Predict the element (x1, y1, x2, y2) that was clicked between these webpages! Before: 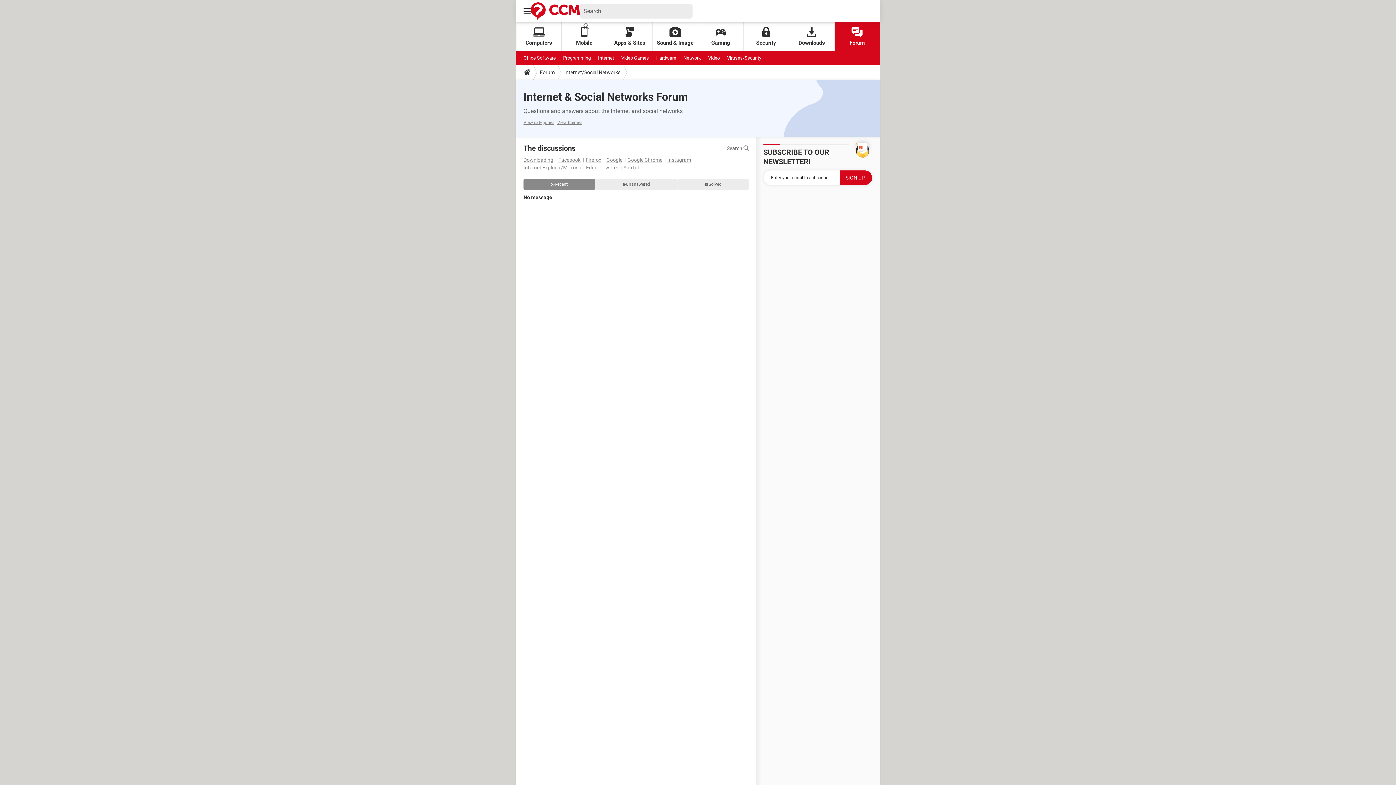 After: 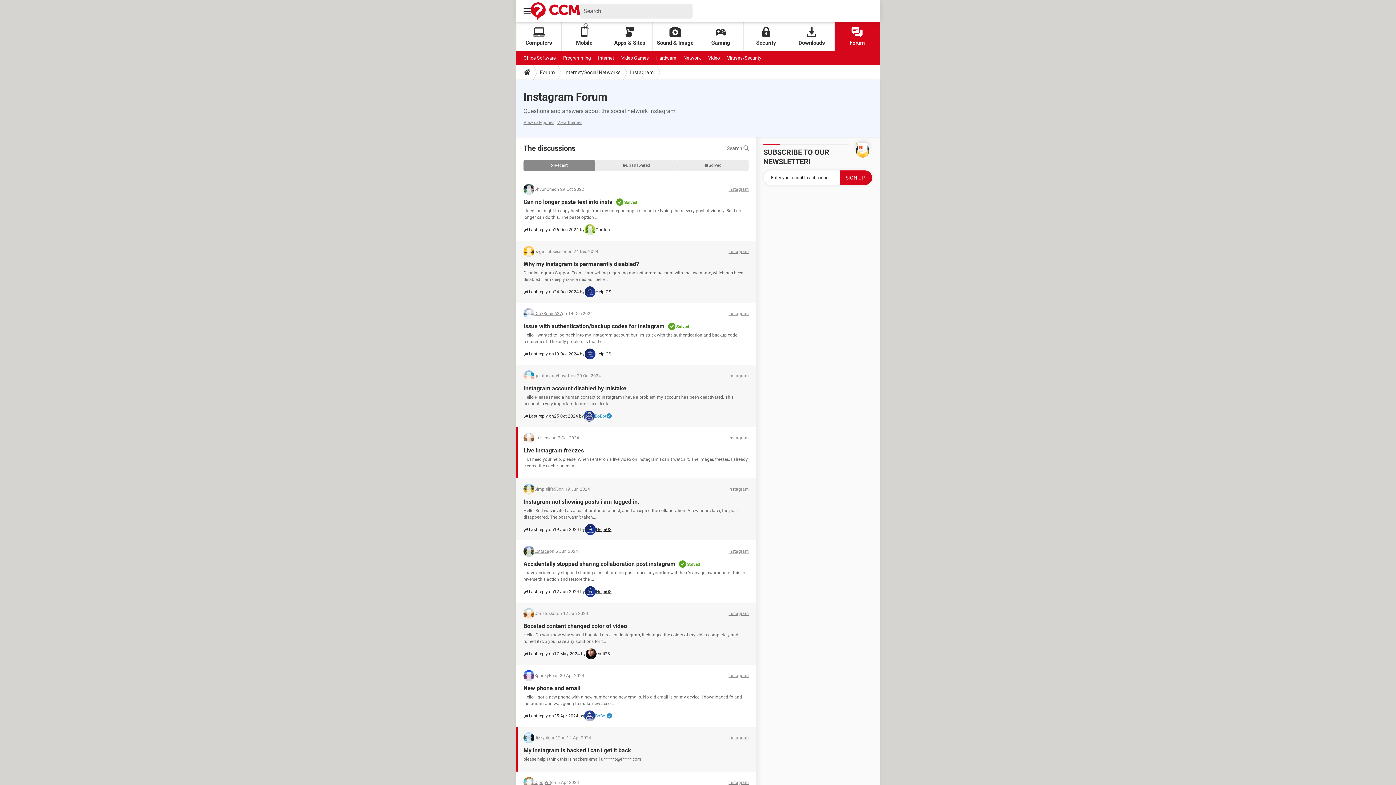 Action: bbox: (667, 157, 691, 162) label: Instagram